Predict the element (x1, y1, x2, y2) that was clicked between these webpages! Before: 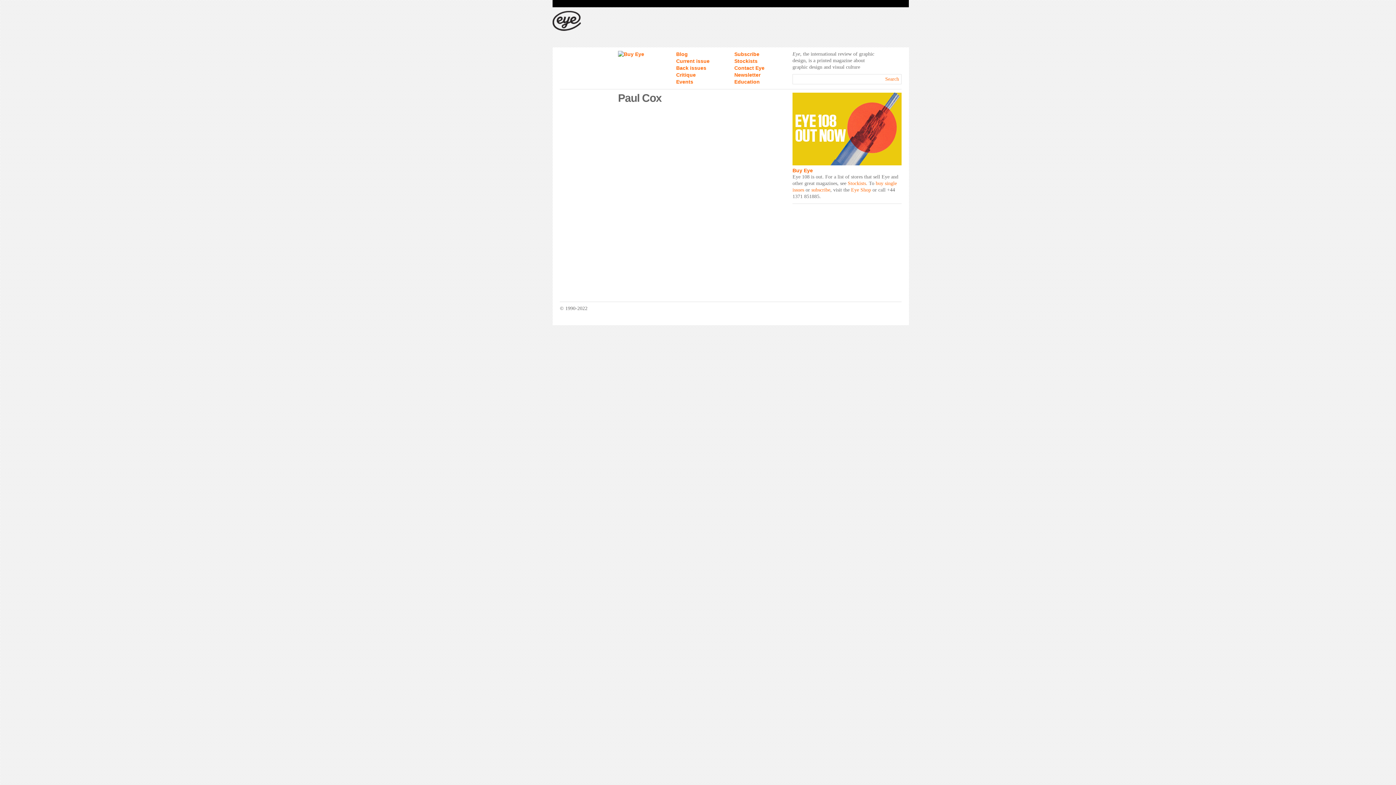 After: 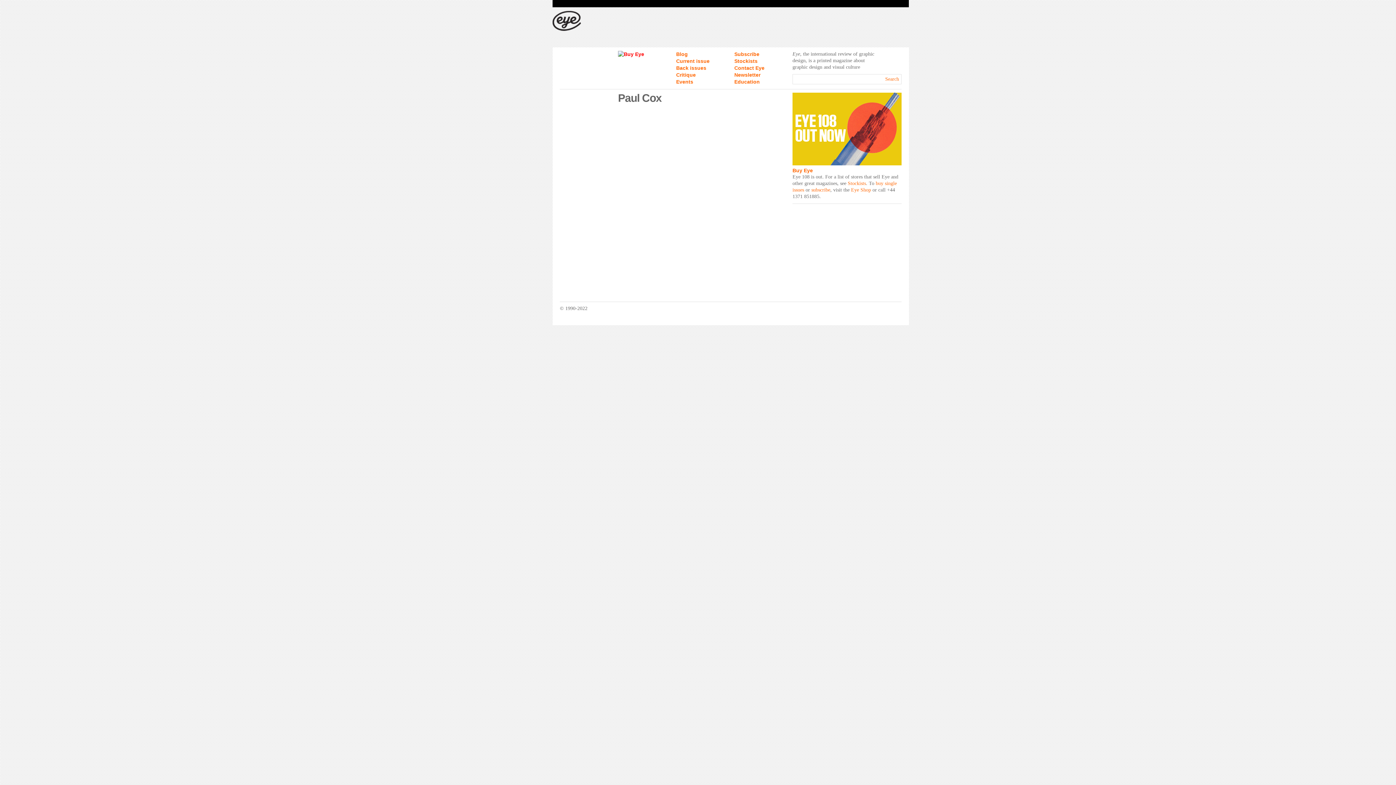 Action: bbox: (618, 51, 644, 57)